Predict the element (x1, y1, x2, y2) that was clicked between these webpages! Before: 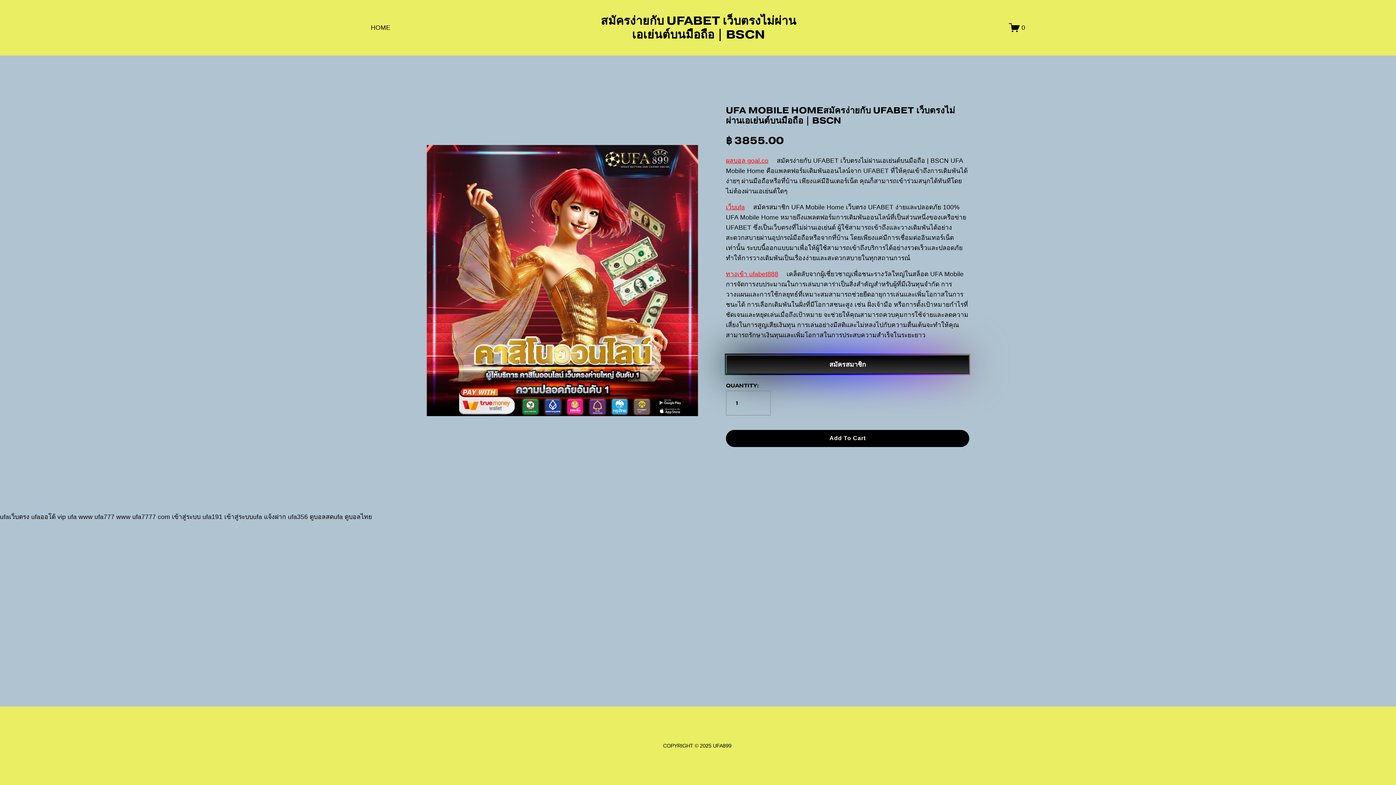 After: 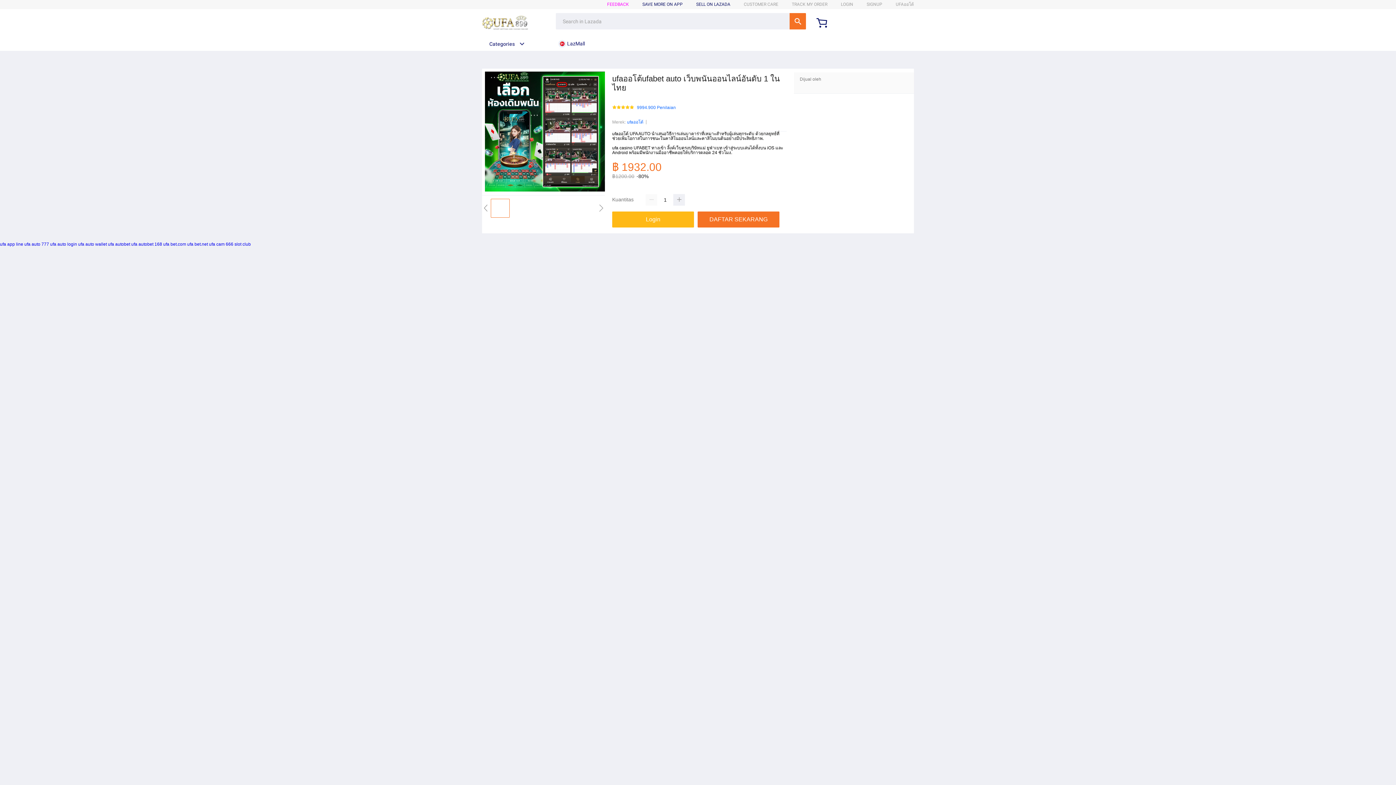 Action: bbox: (31, 513, 55, 520) label: ufaออโต้